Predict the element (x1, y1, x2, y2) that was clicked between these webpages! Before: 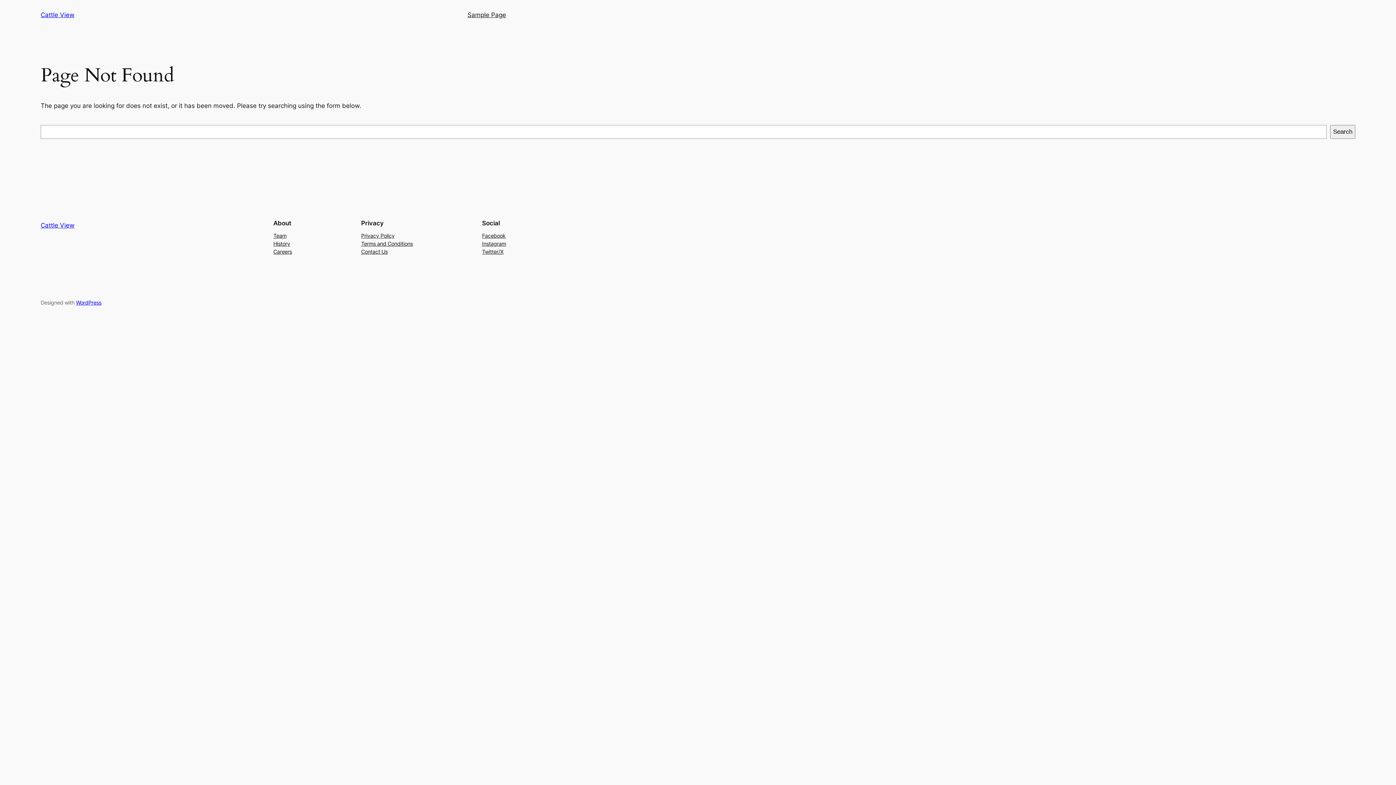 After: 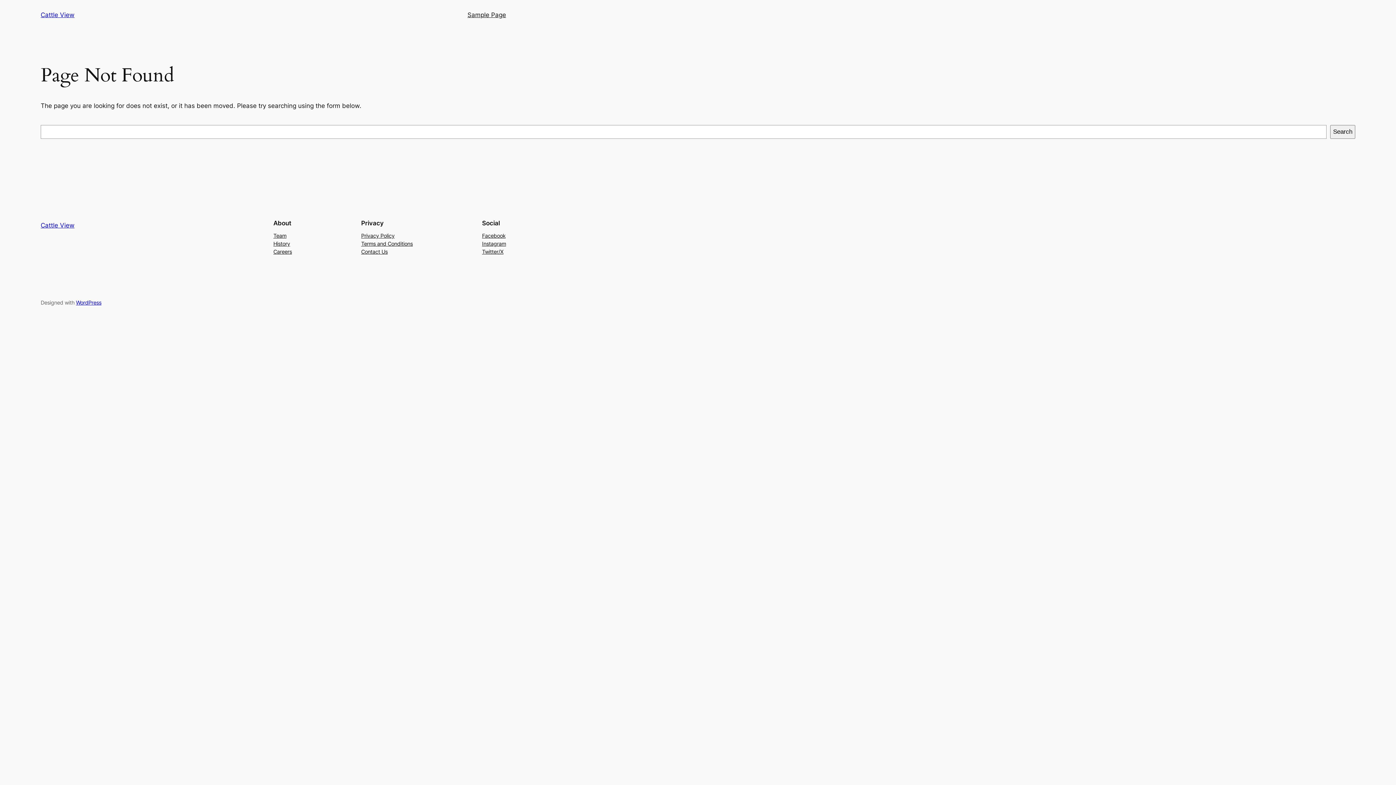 Action: bbox: (273, 231, 286, 239) label: Team